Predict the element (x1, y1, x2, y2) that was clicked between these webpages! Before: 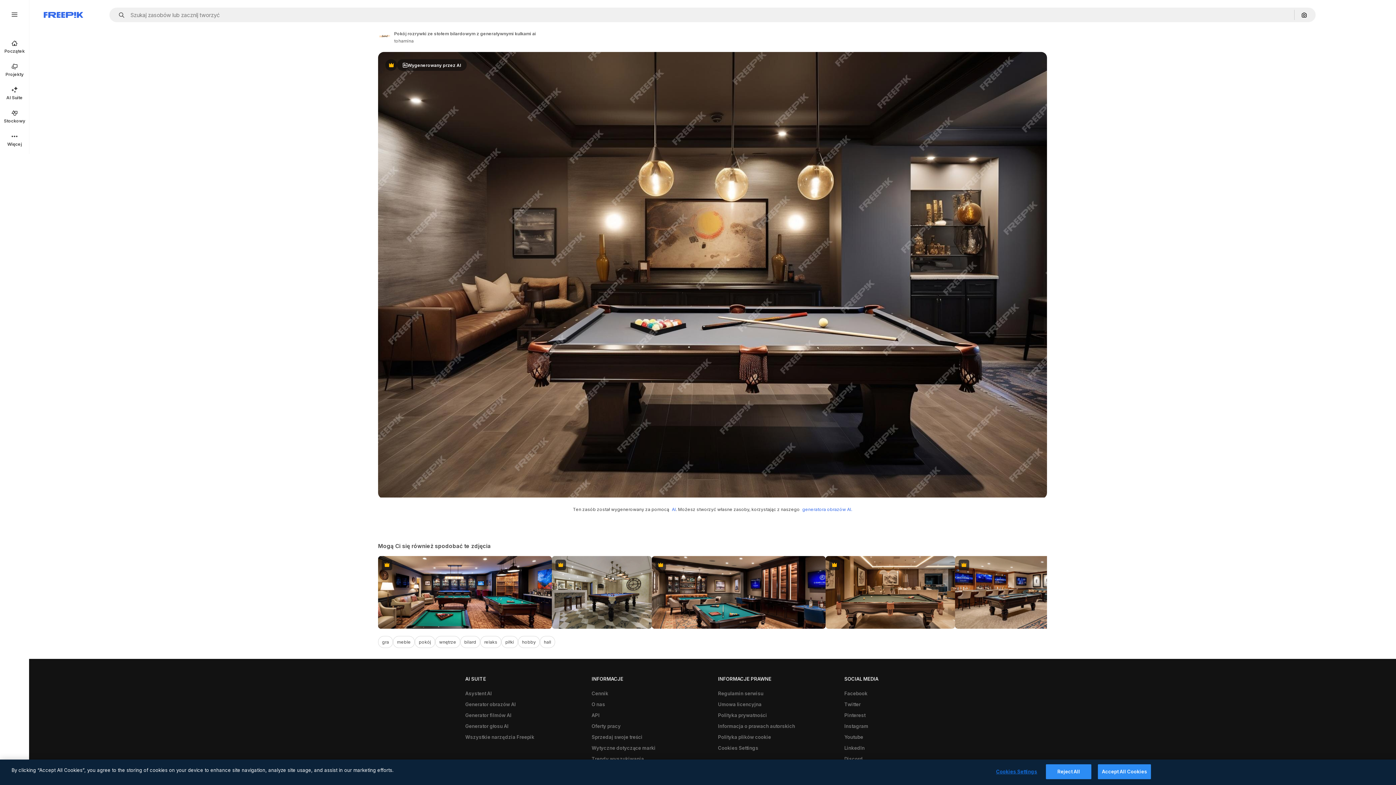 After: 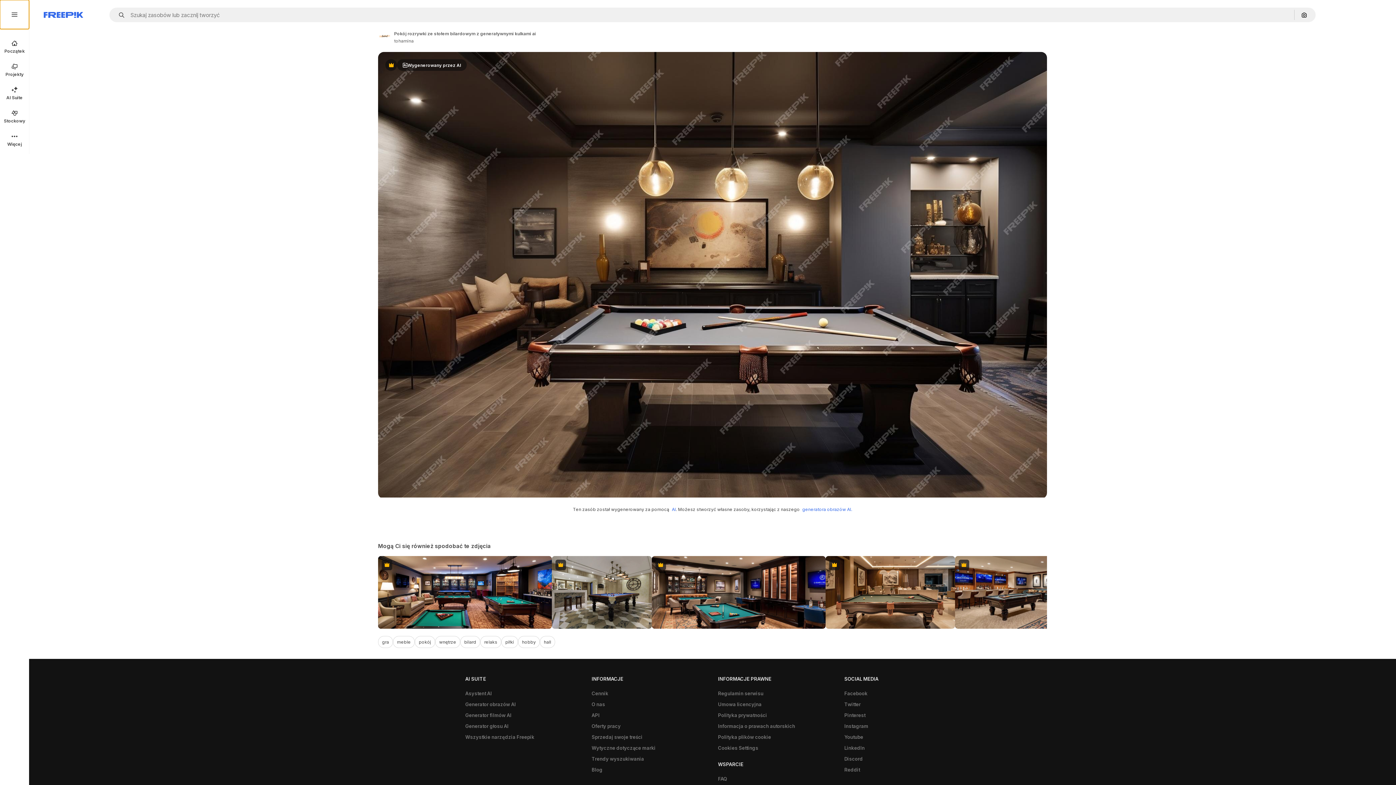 Action: bbox: (0, 0, 29, 29)